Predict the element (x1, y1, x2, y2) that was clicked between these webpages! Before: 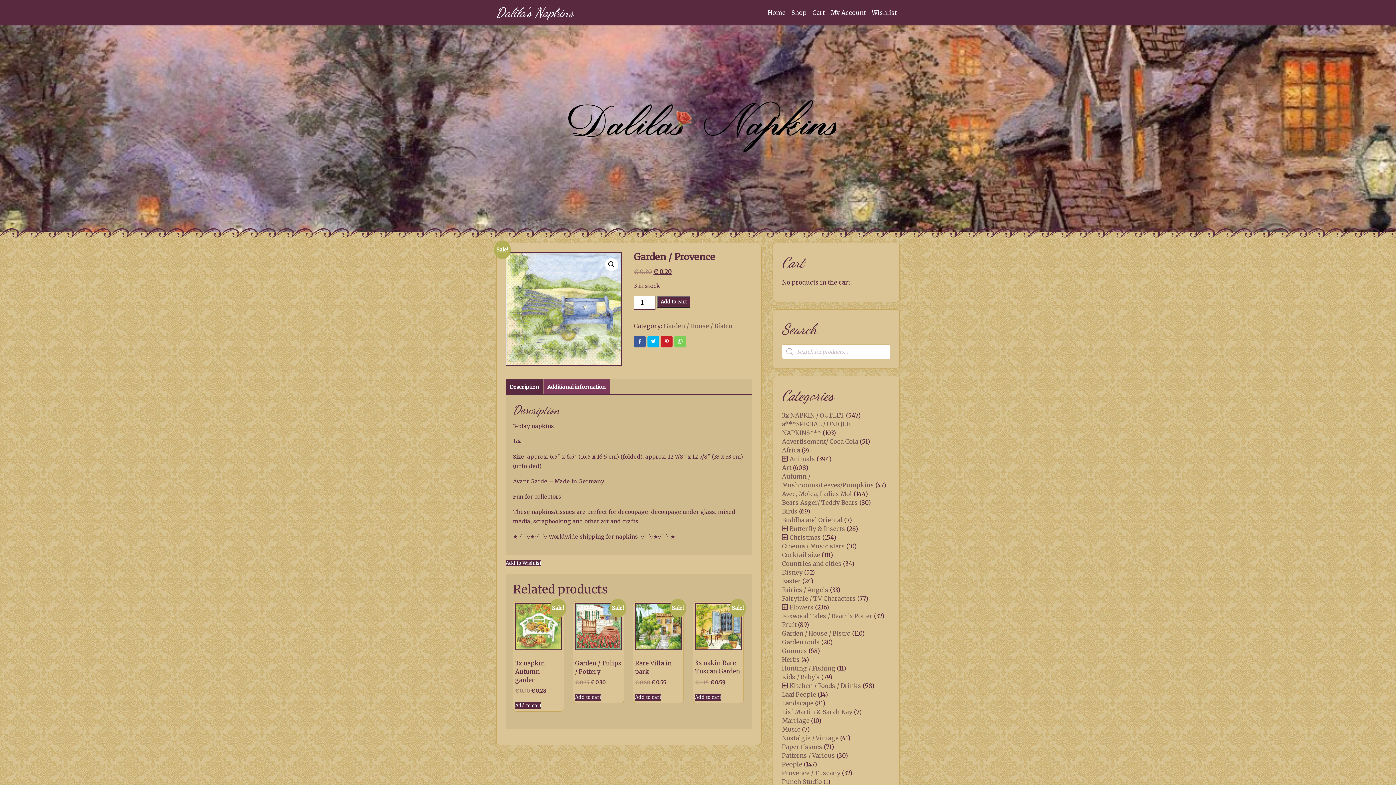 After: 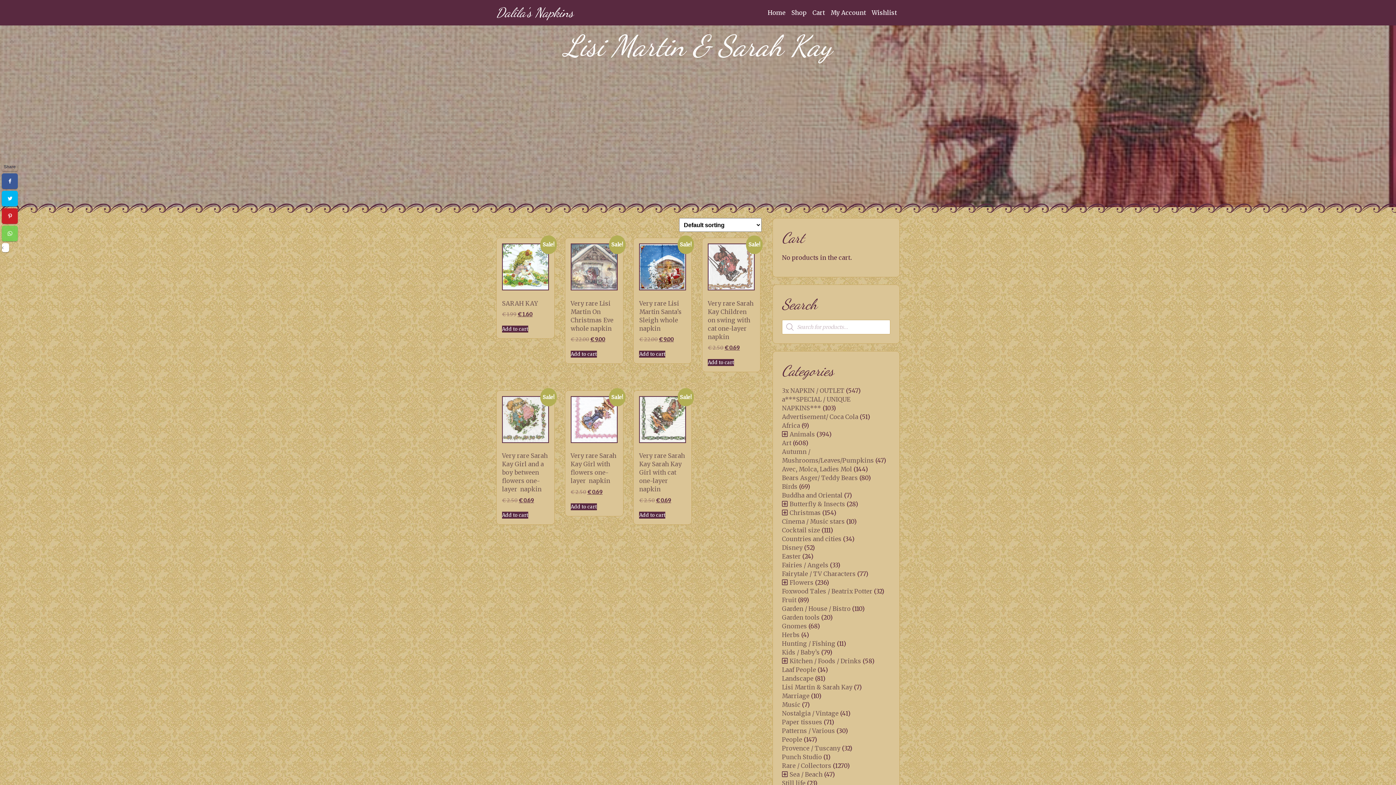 Action: bbox: (782, 708, 852, 716) label: Lisi Martin & Sarah Kay